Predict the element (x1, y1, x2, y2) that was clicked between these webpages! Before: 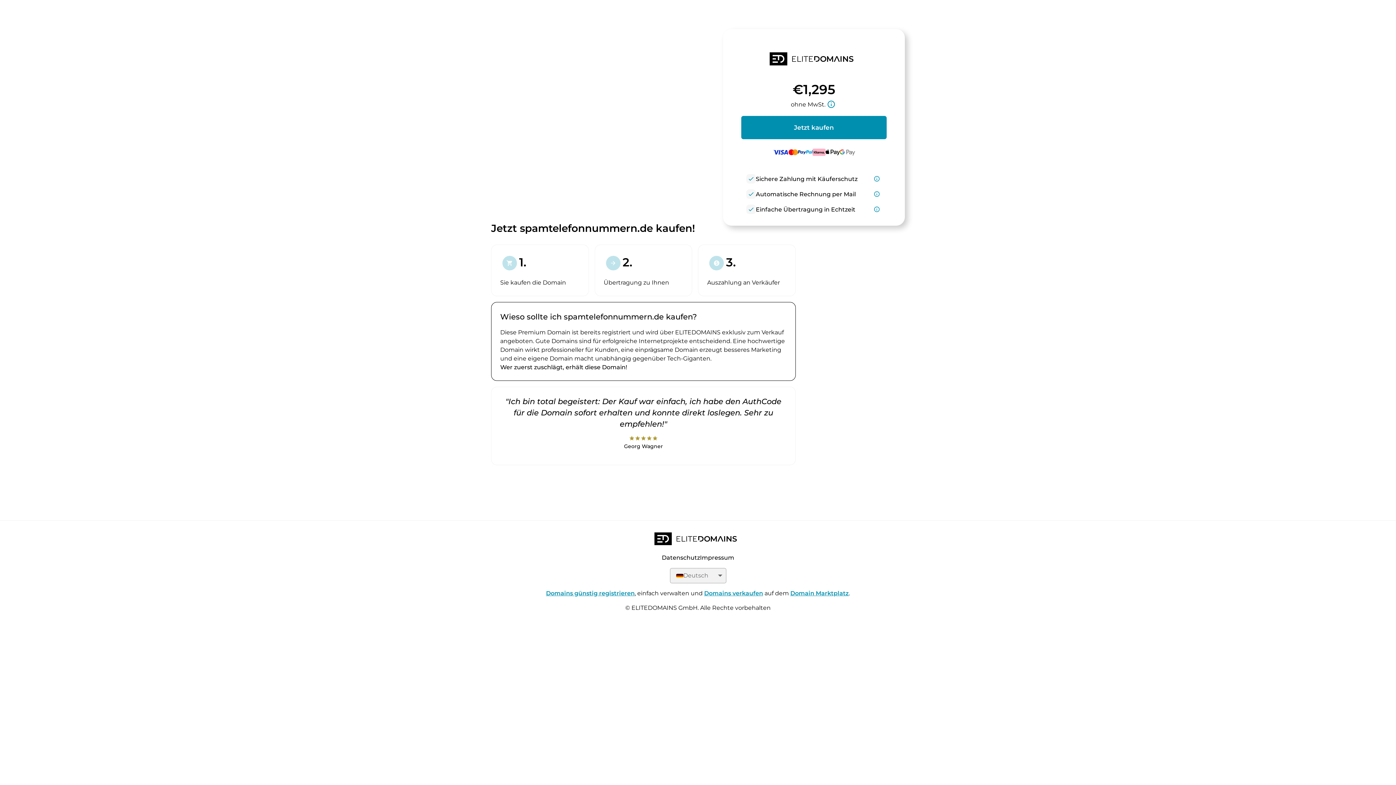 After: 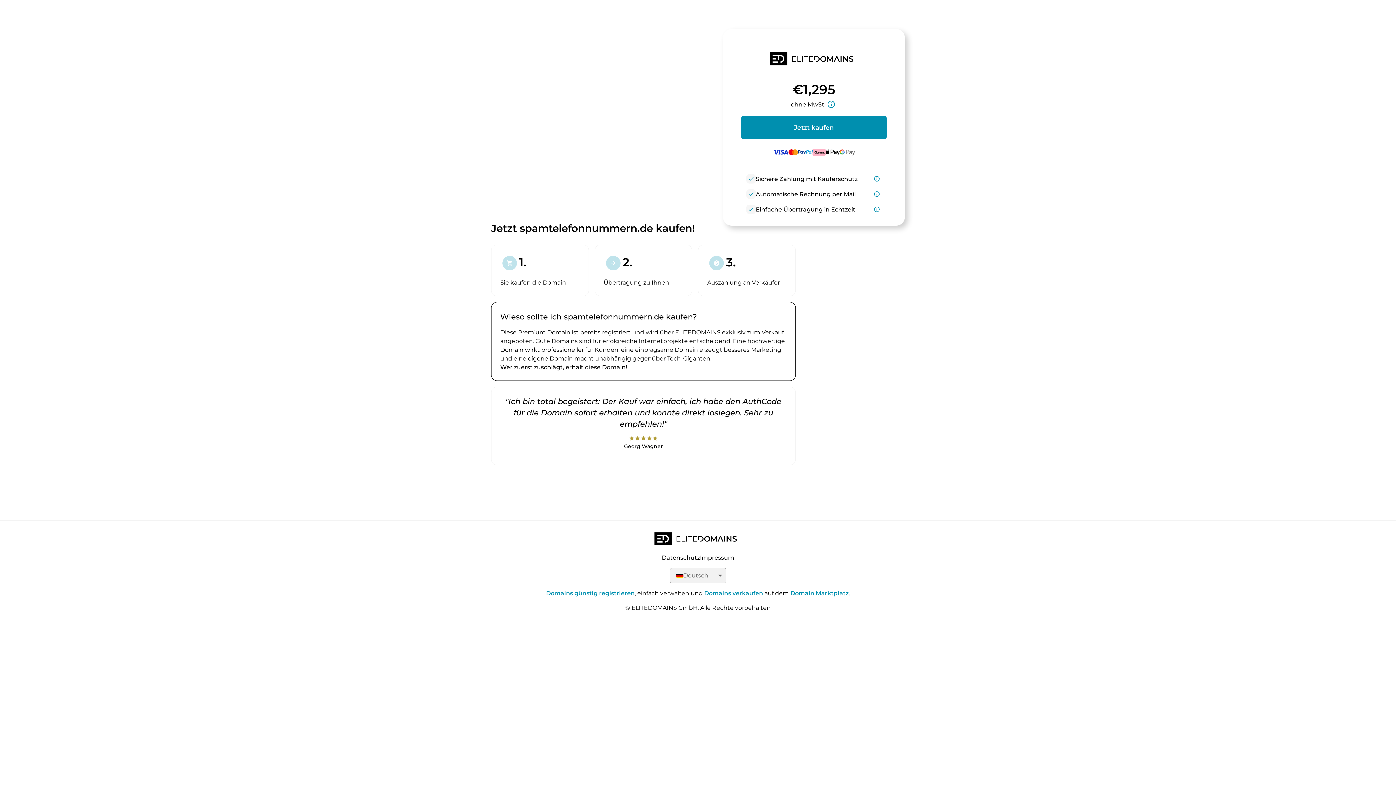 Action: bbox: (700, 554, 734, 561) label: Impressum